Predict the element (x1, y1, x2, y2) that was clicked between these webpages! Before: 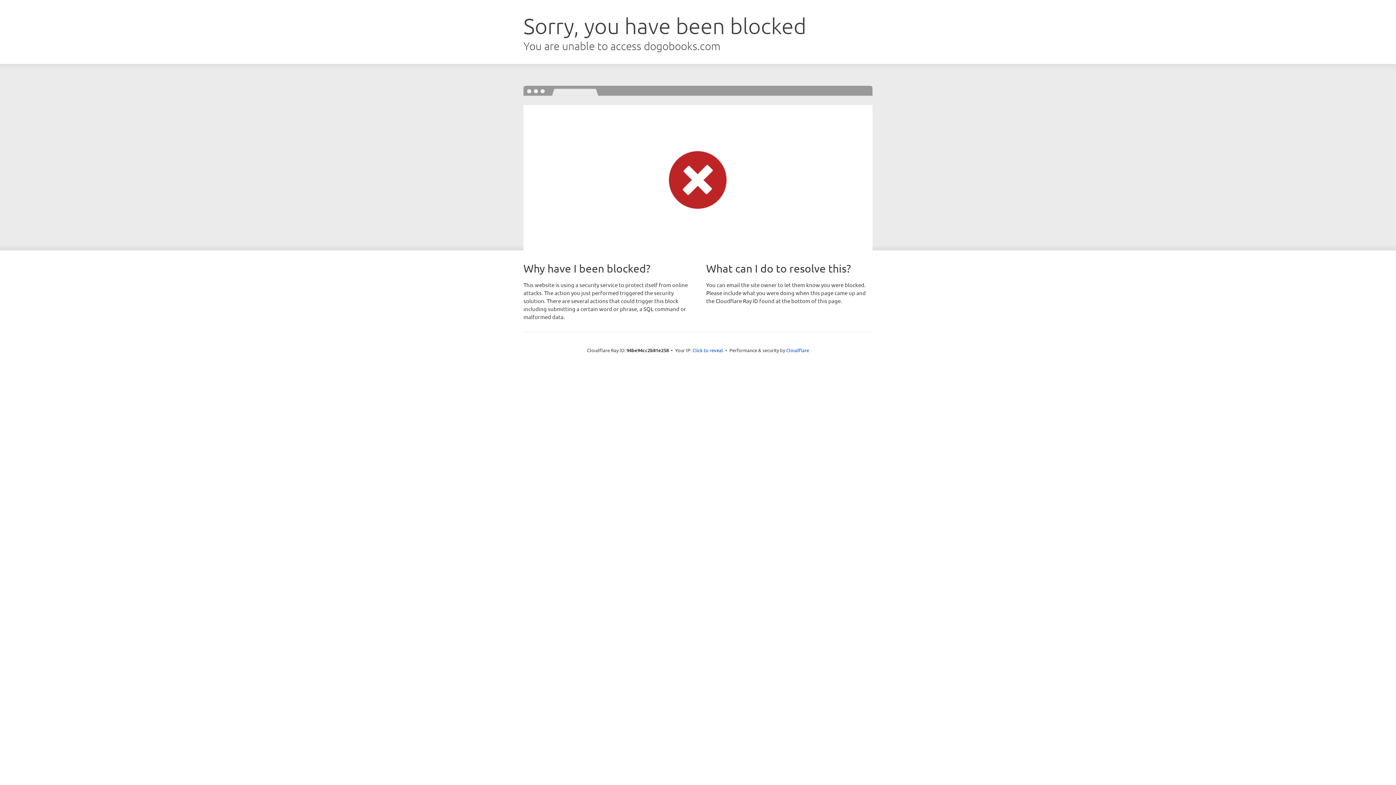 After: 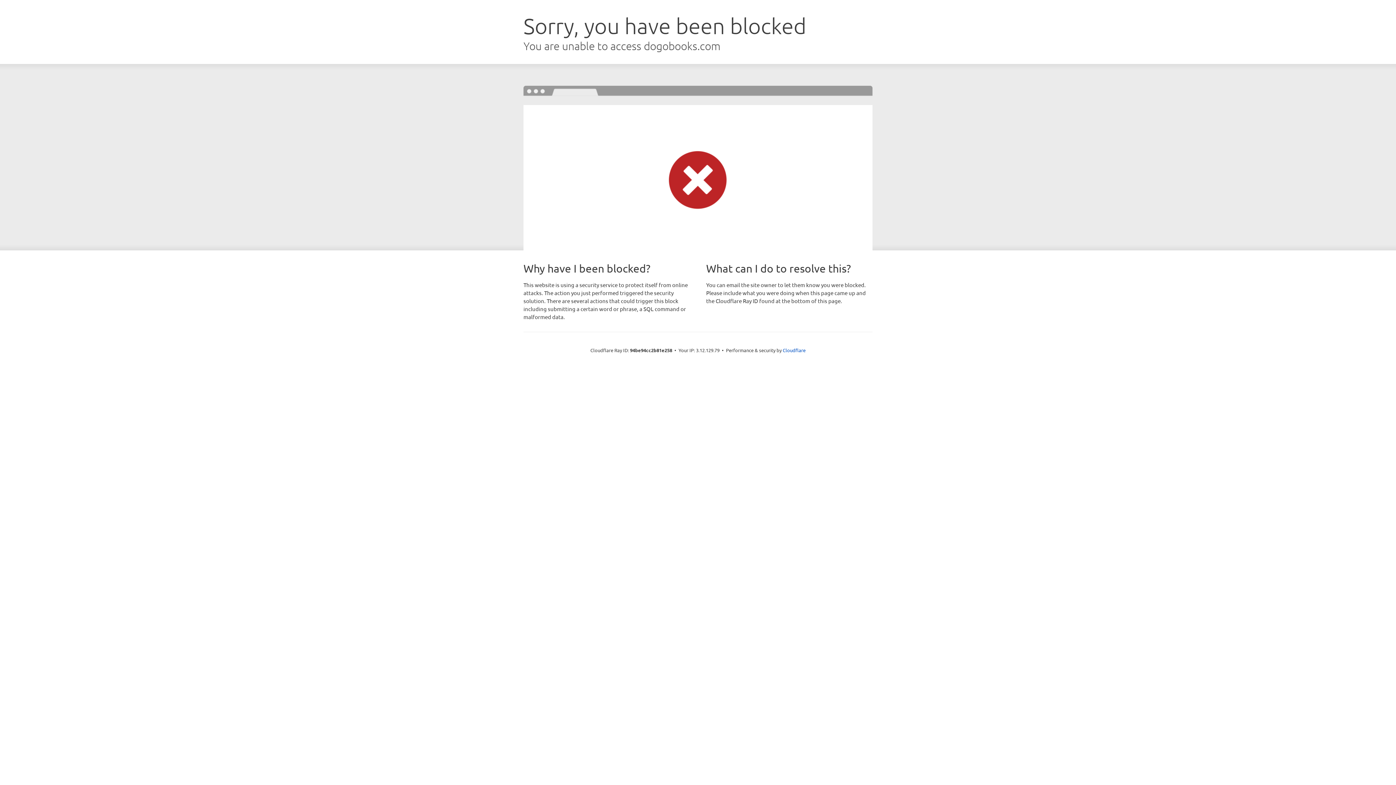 Action: label: Click to reveal bbox: (692, 346, 723, 353)